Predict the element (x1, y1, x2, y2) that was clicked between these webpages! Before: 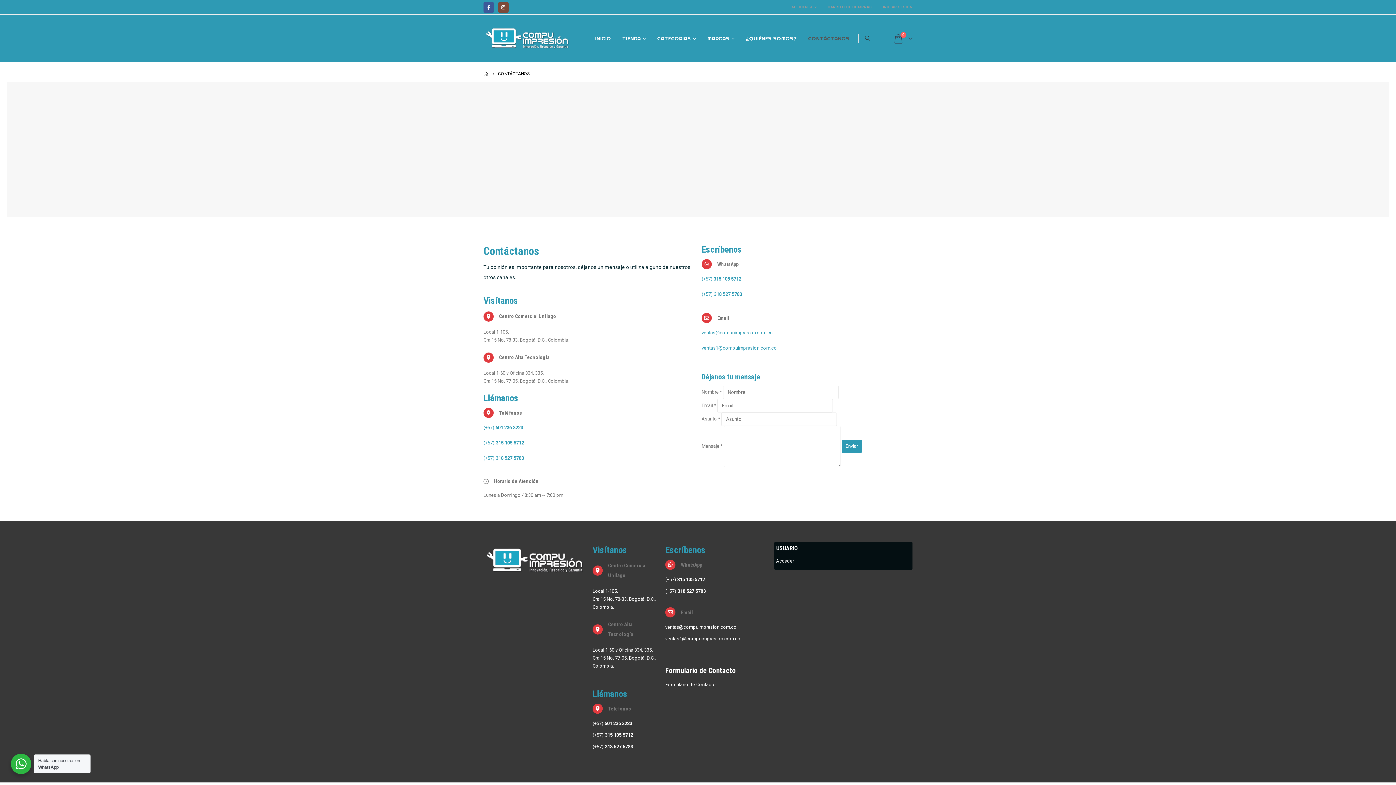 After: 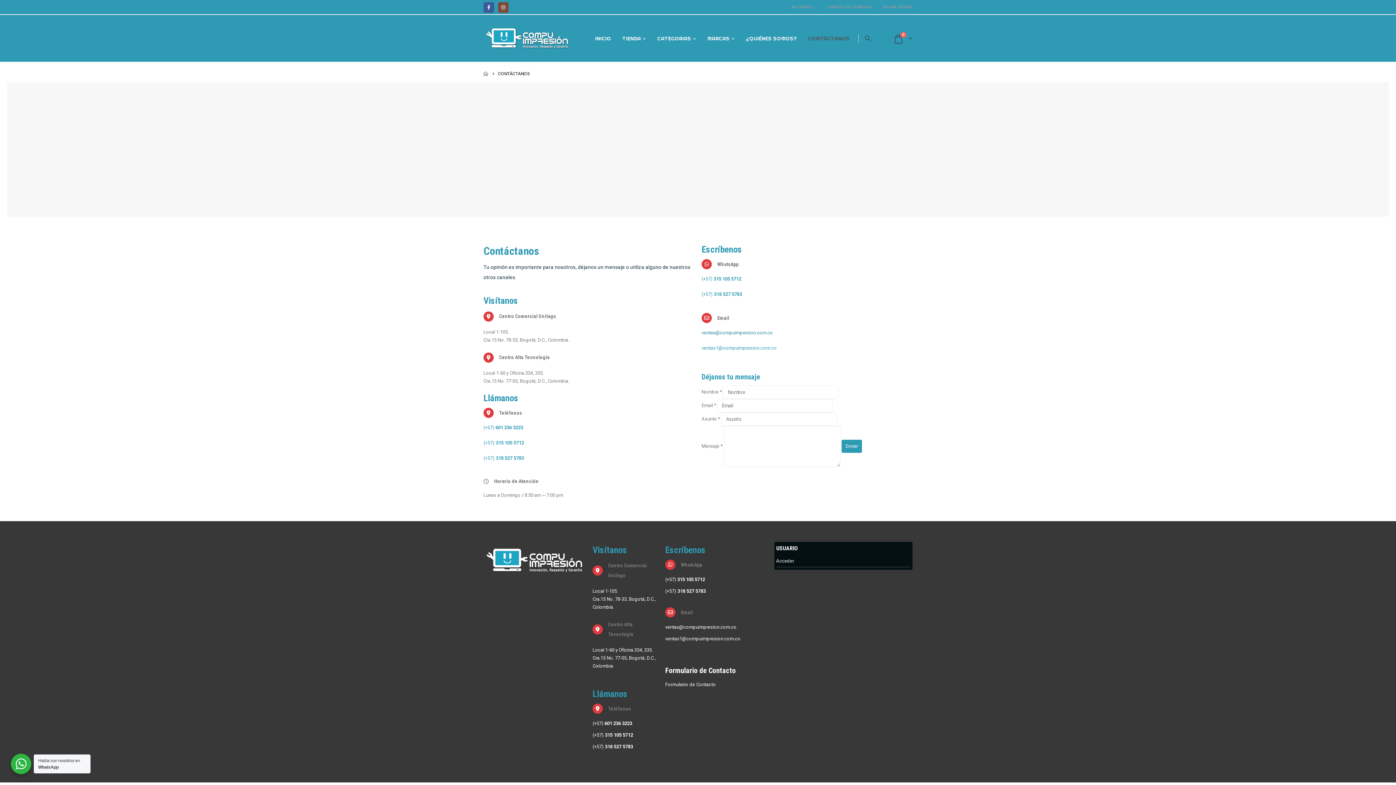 Action: label: ventas@compuimpresion.com.co bbox: (701, 330, 773, 335)